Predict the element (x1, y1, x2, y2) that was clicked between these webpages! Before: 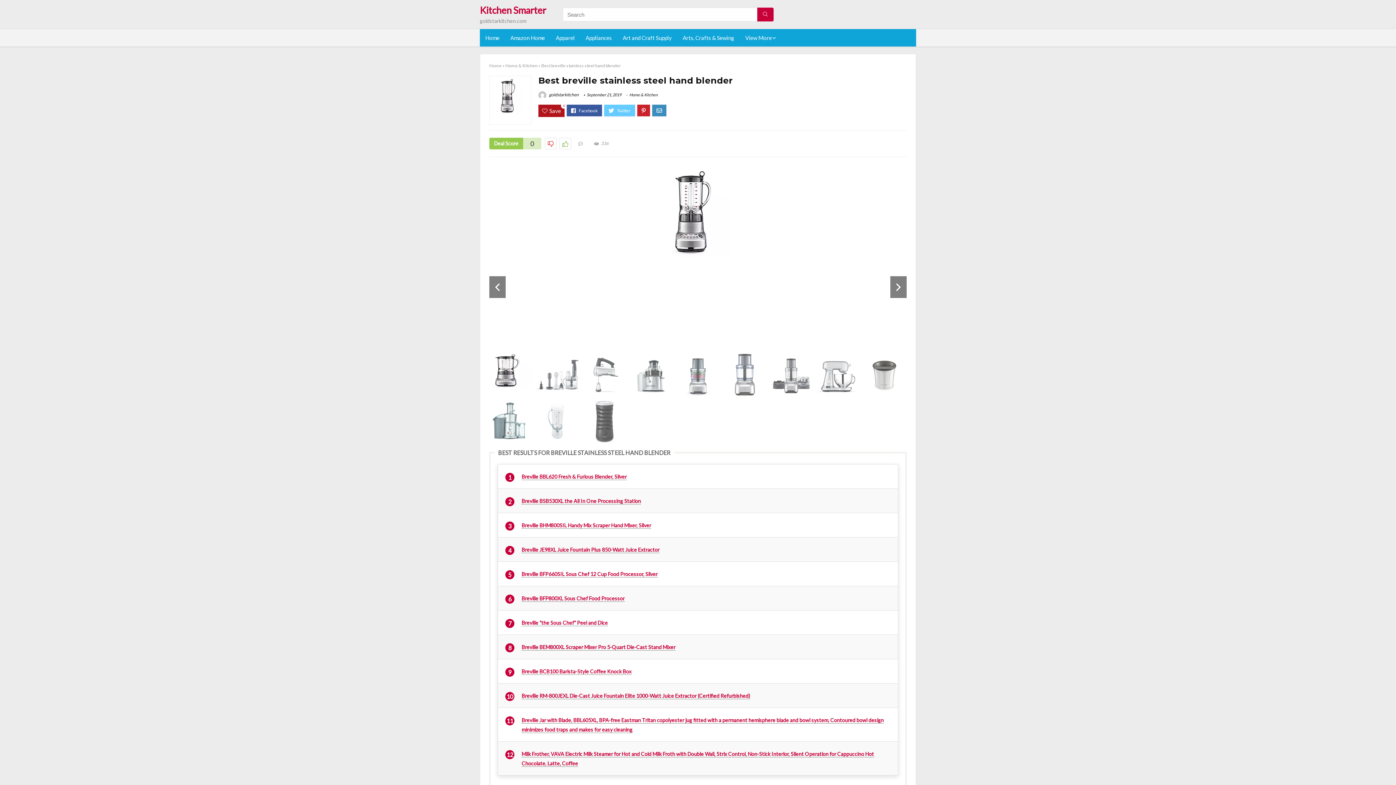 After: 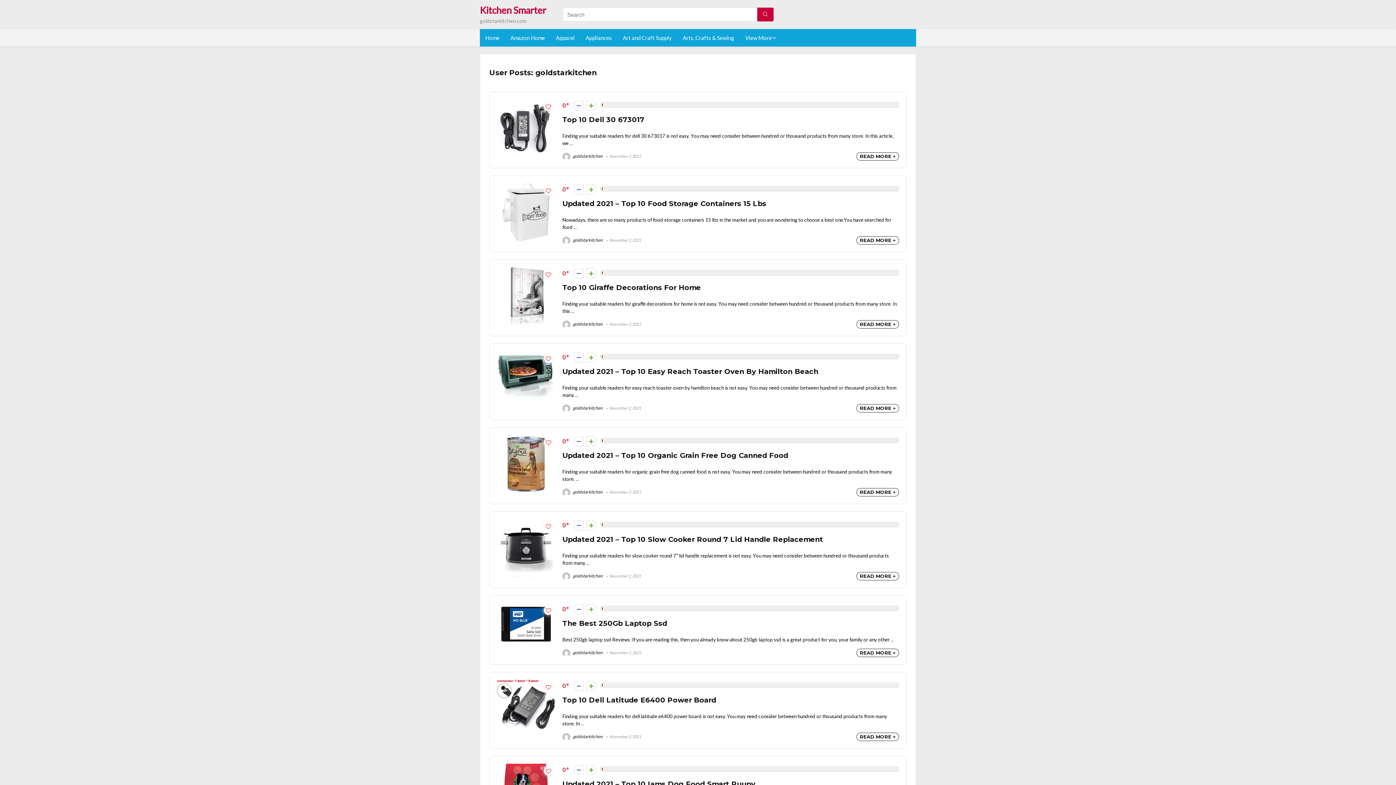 Action: bbox: (538, 92, 578, 97) label:  goldstarkitchen